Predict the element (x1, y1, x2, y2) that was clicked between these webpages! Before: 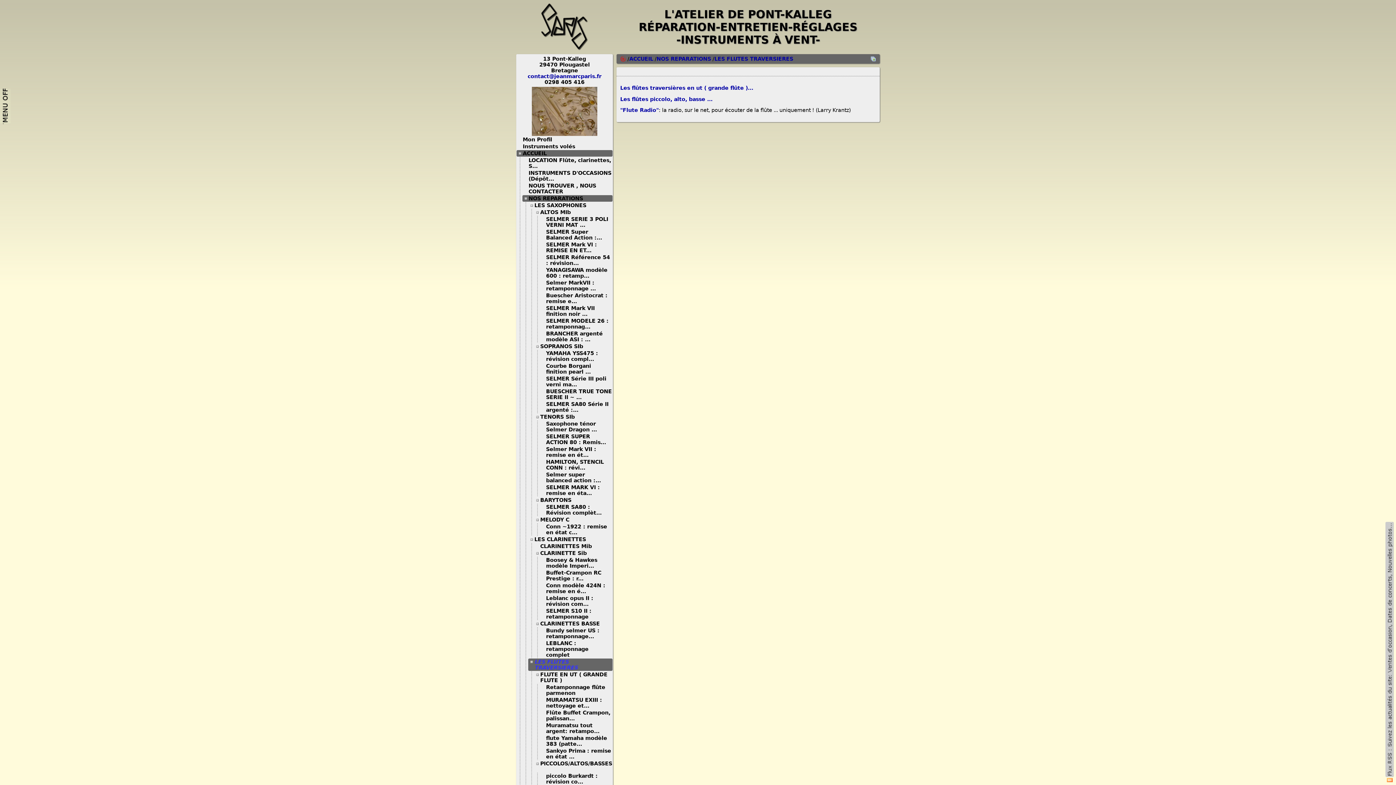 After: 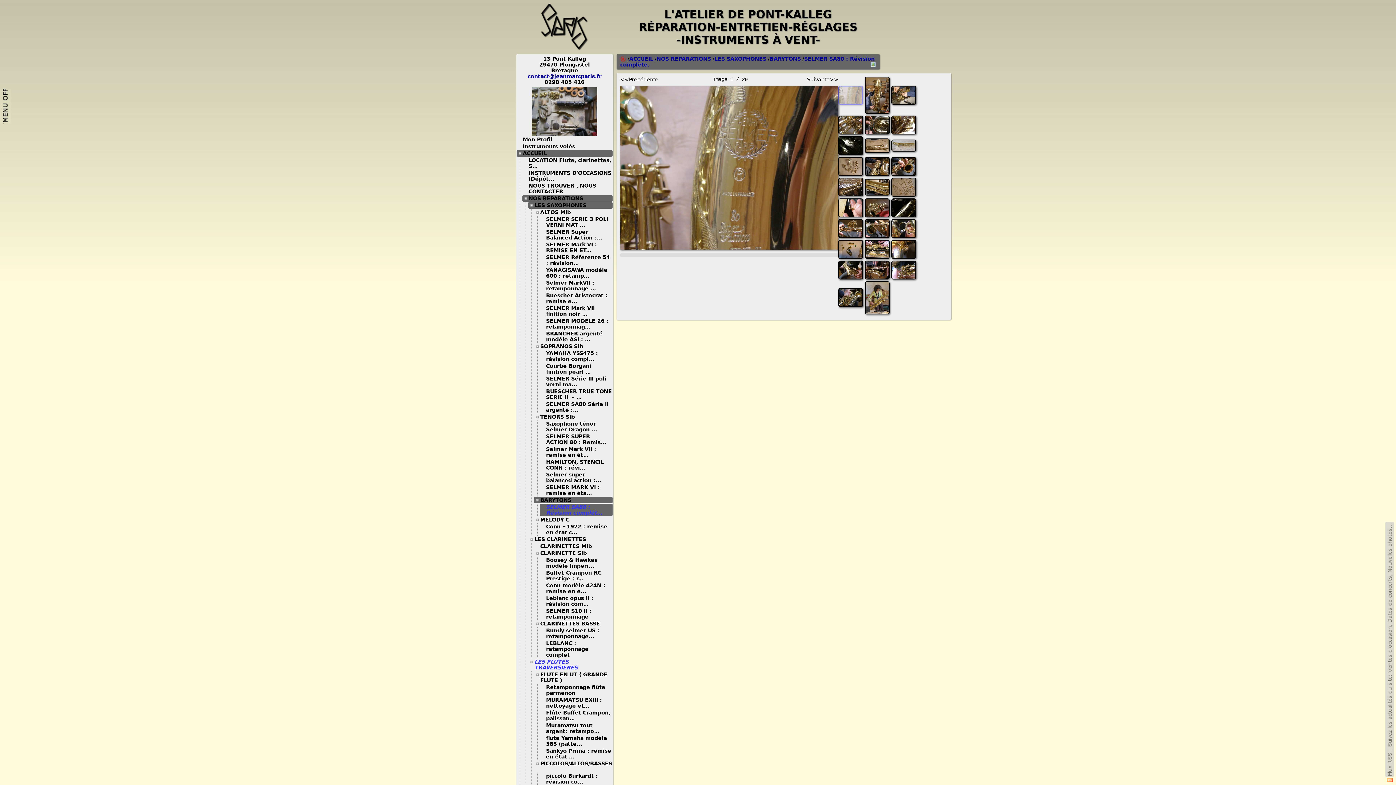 Action: label: SELMER SA80 : Révision complèt... bbox: (546, 504, 607, 516)